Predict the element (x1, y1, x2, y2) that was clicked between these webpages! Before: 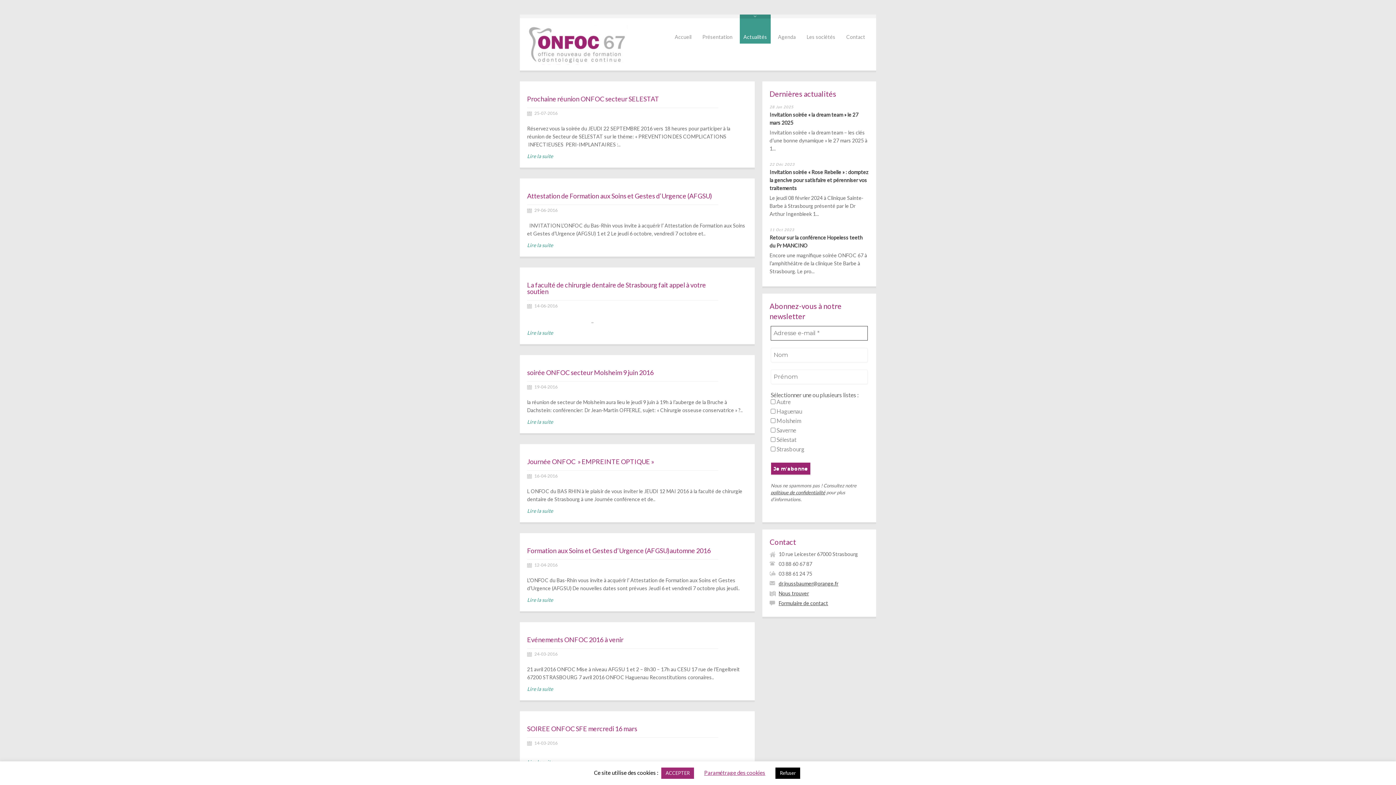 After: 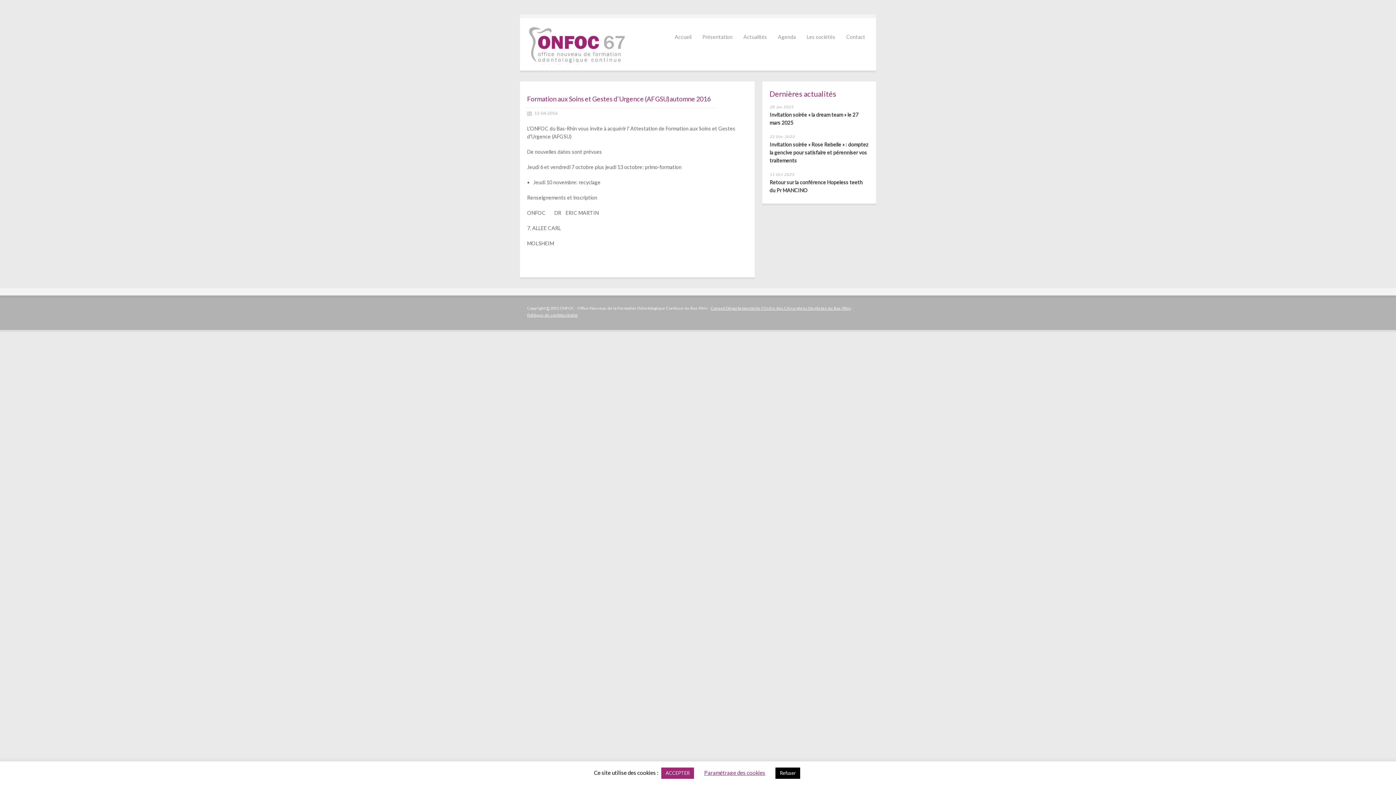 Action: bbox: (527, 546, 710, 554) label: Formation aux Soins et Gestes d’Urgence (AFGSU)automne 2016